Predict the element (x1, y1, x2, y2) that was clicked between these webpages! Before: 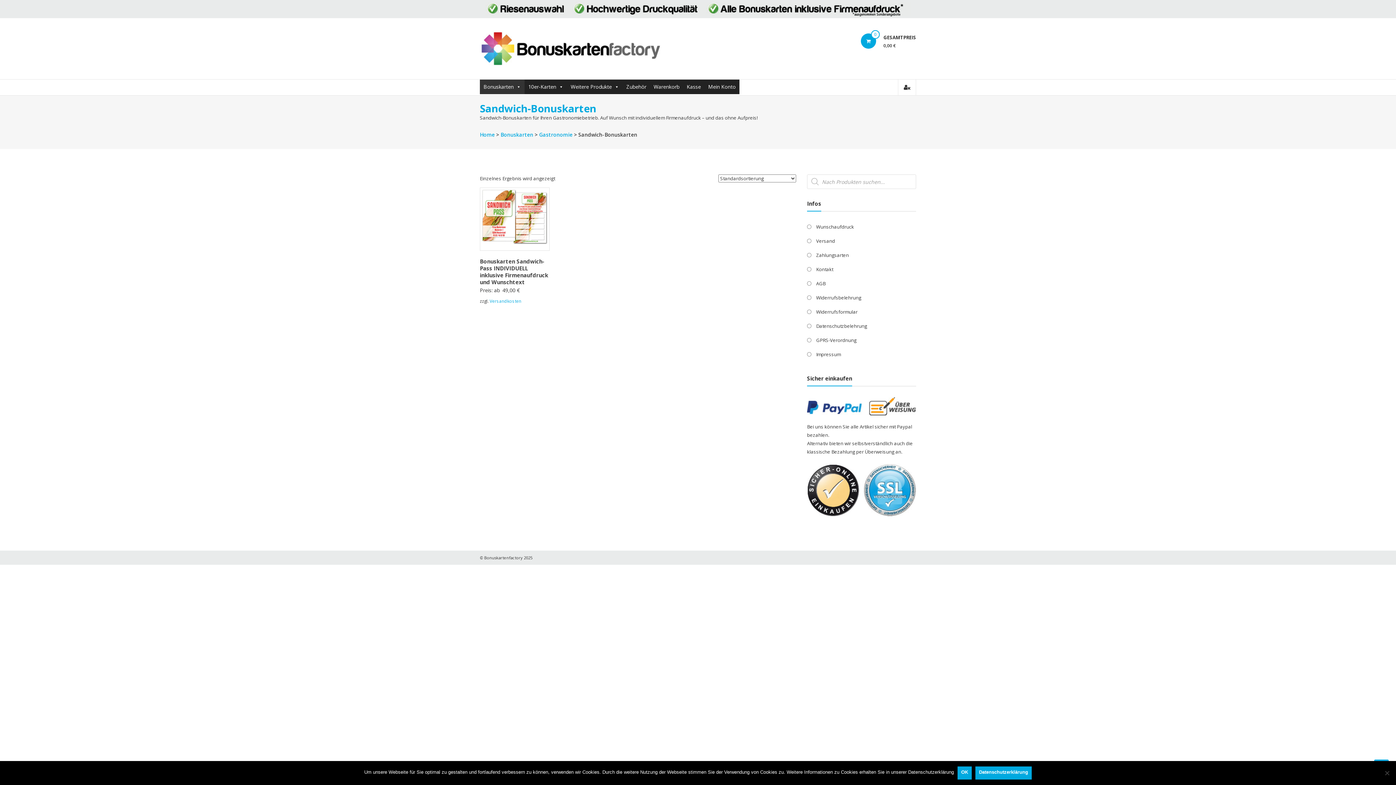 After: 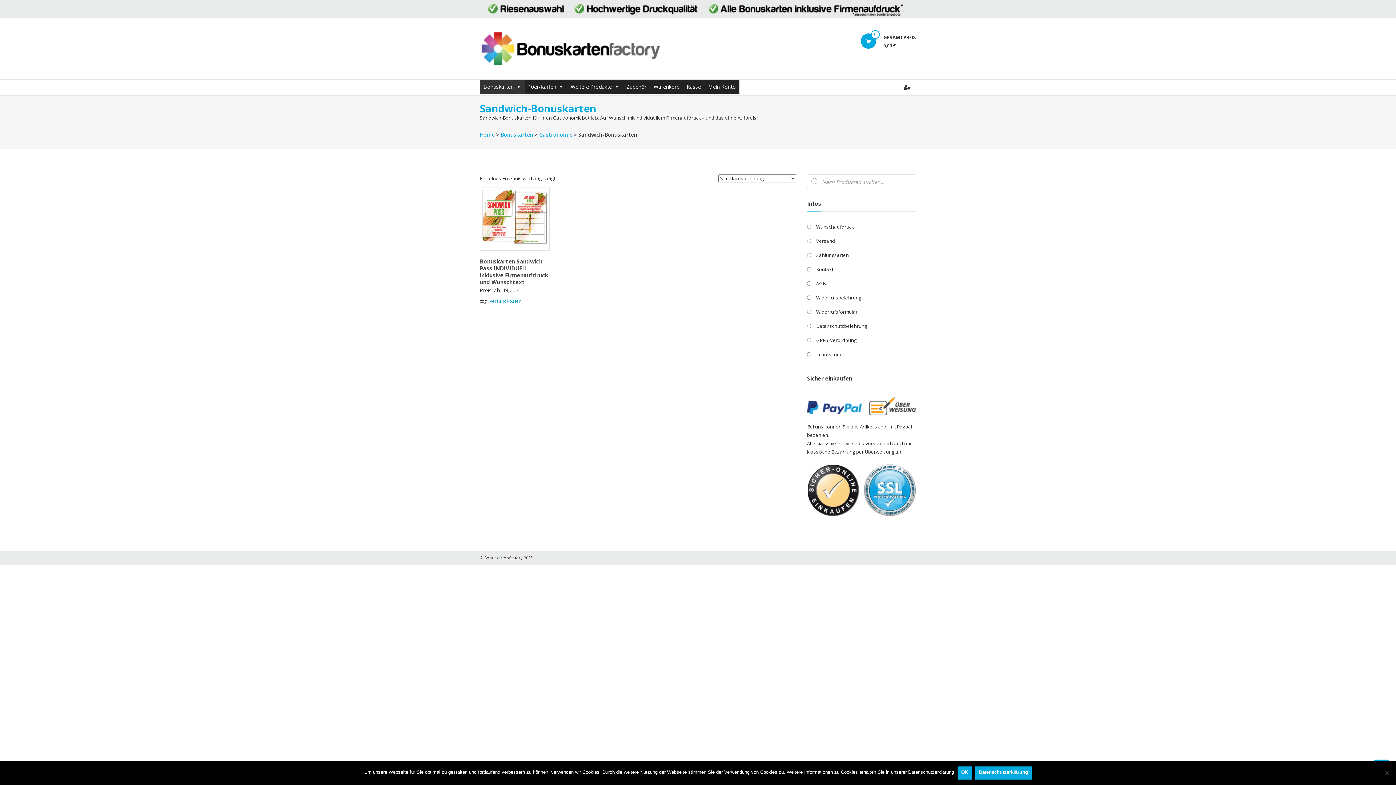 Action: label: Versandkosten bbox: (489, 298, 521, 303)